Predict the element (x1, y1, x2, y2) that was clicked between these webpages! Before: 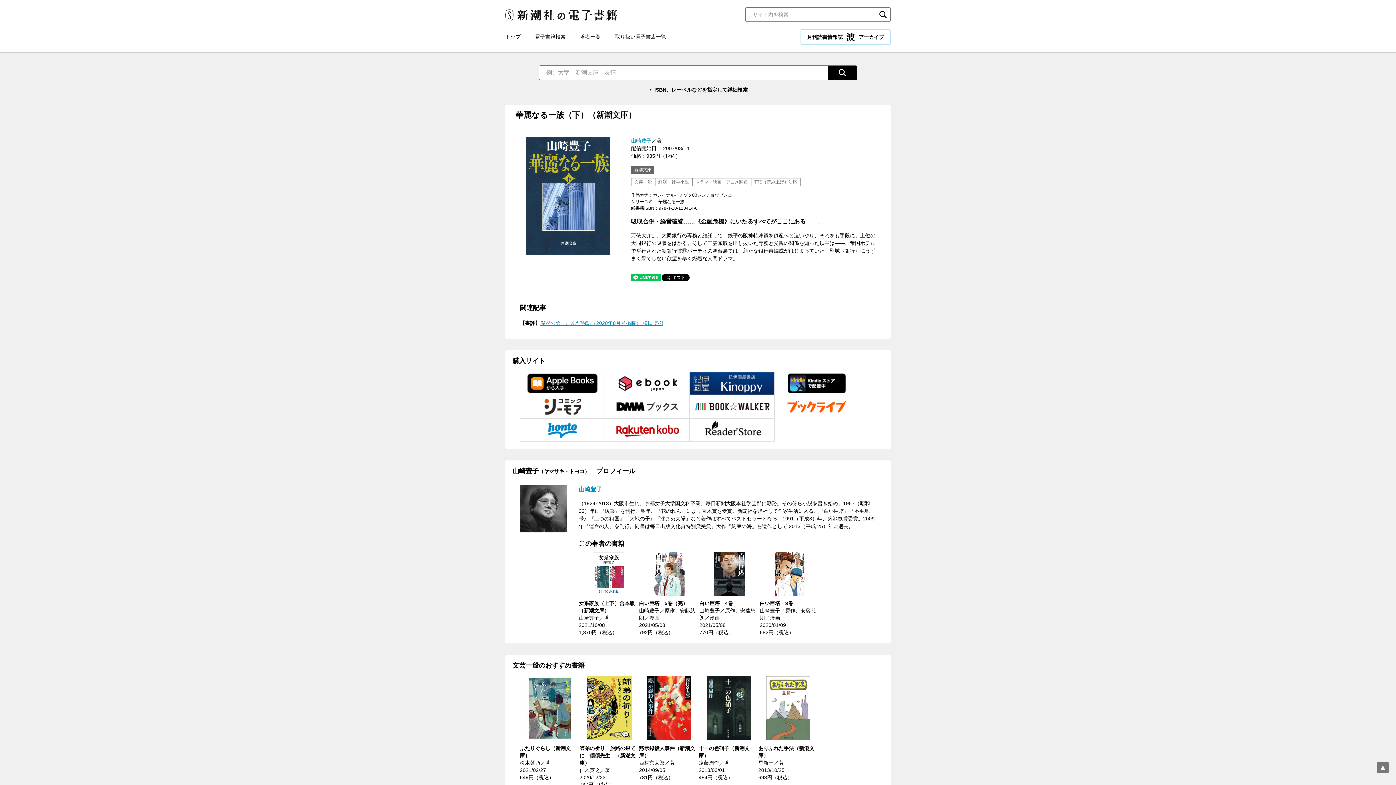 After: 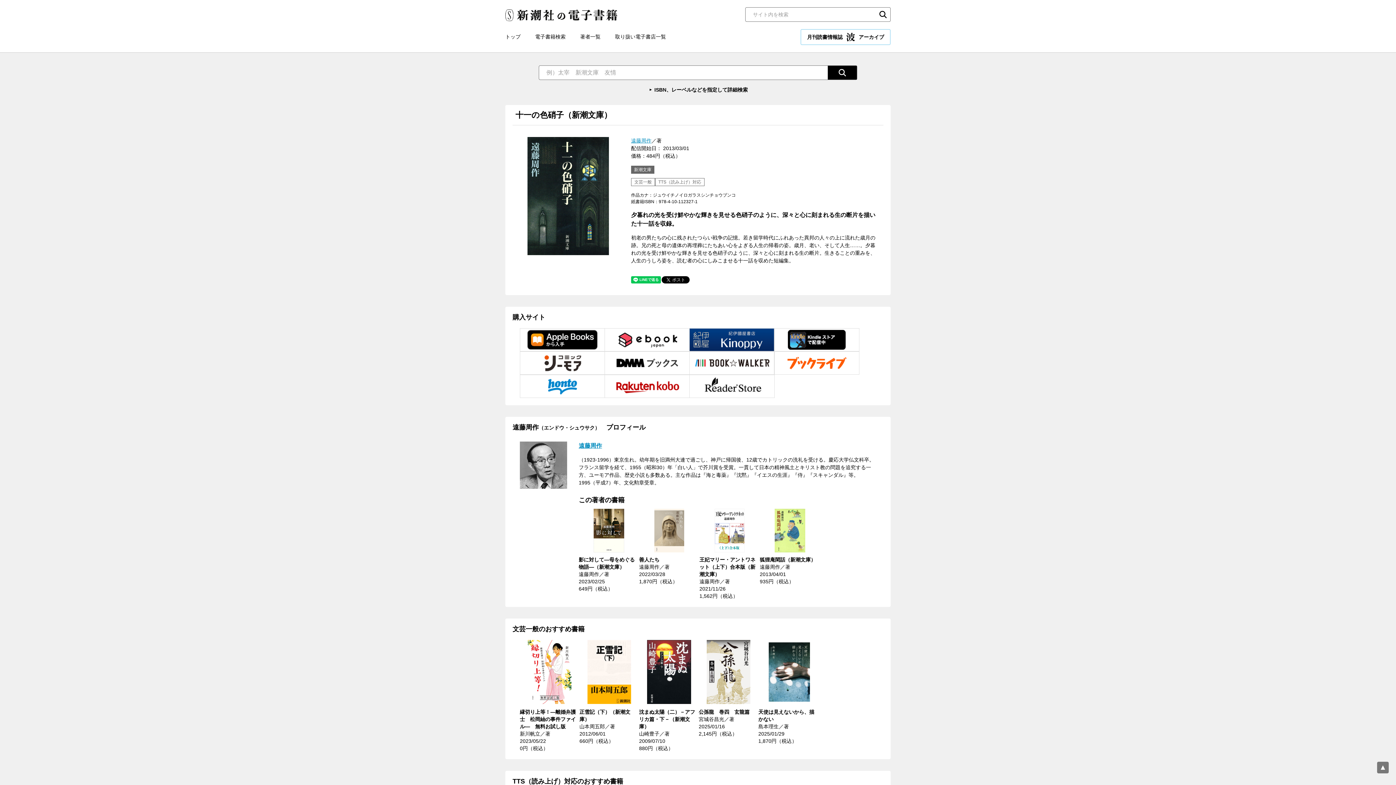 Action: label: 十一の色硝子（新潮文庫）
遠藤周作／著
2013/03/01
484円（税込） bbox: (698, 676, 758, 781)